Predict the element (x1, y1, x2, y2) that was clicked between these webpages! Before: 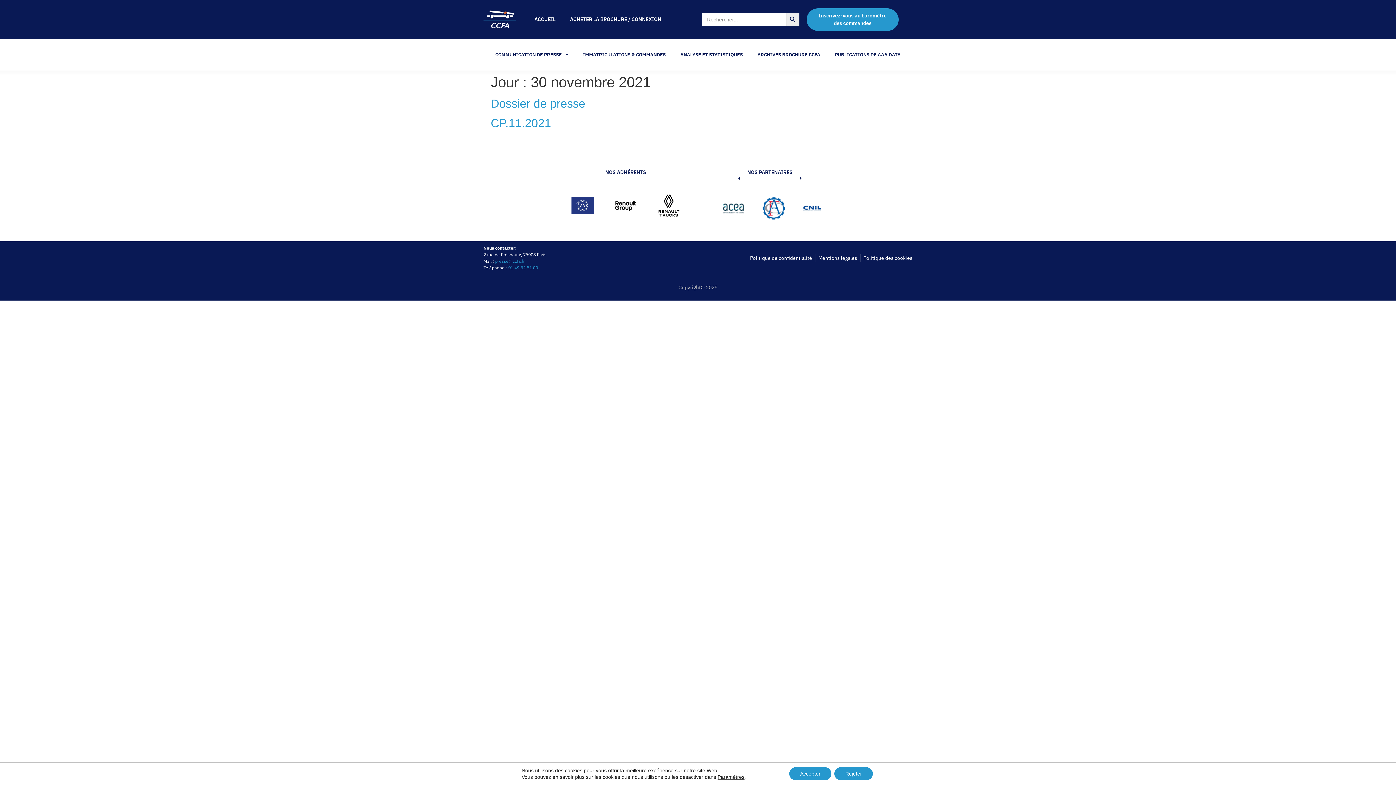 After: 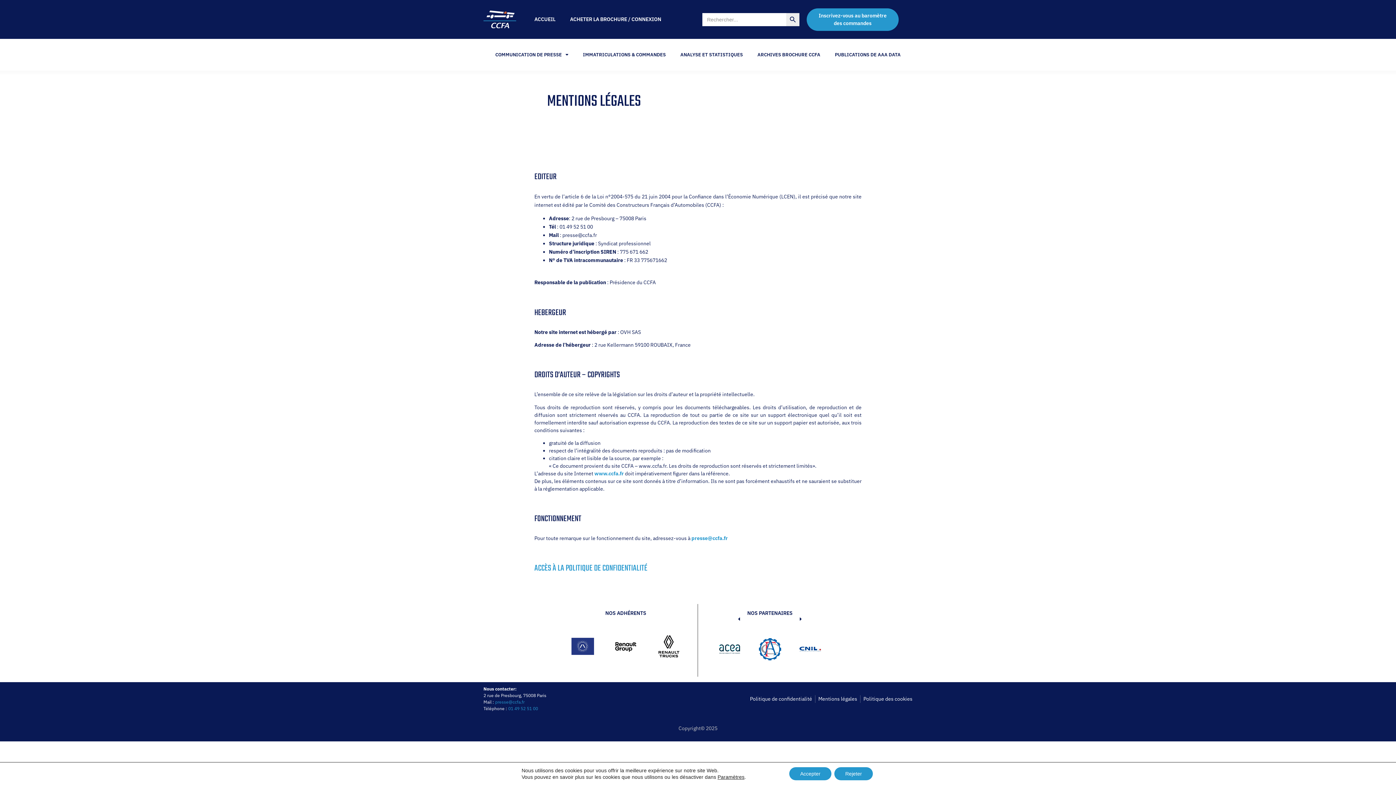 Action: bbox: (818, 254, 857, 262) label: Mentions légales